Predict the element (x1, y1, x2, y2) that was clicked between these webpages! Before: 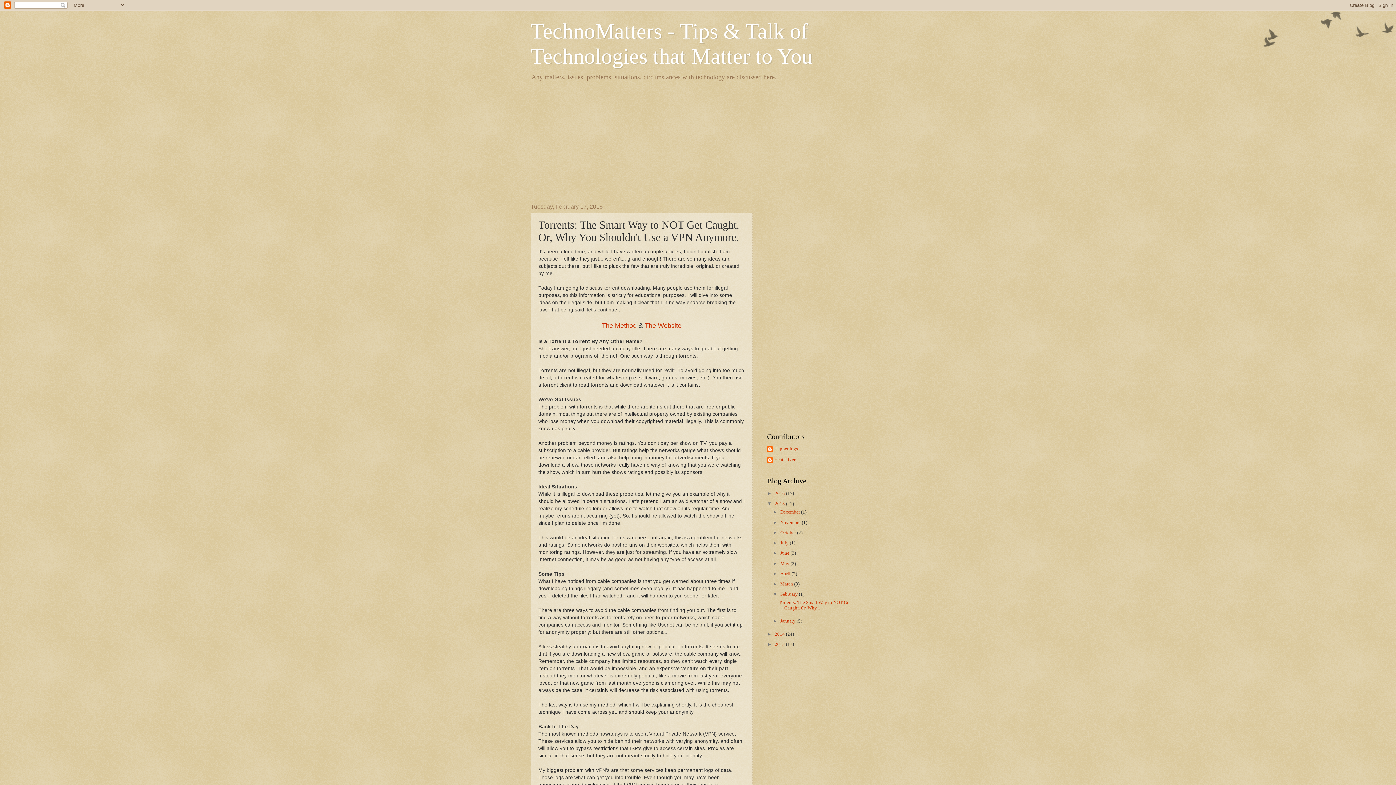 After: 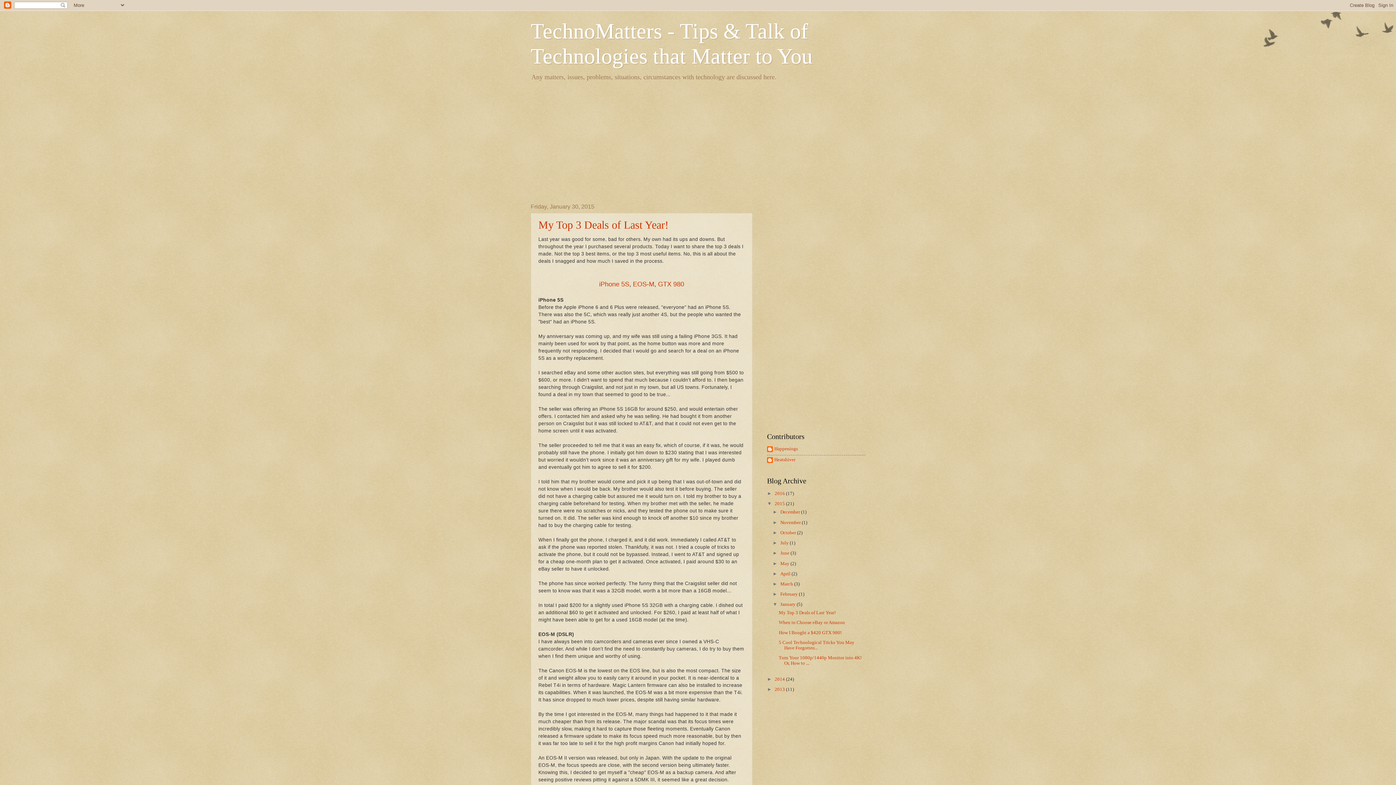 Action: label: January  bbox: (780, 618, 796, 623)